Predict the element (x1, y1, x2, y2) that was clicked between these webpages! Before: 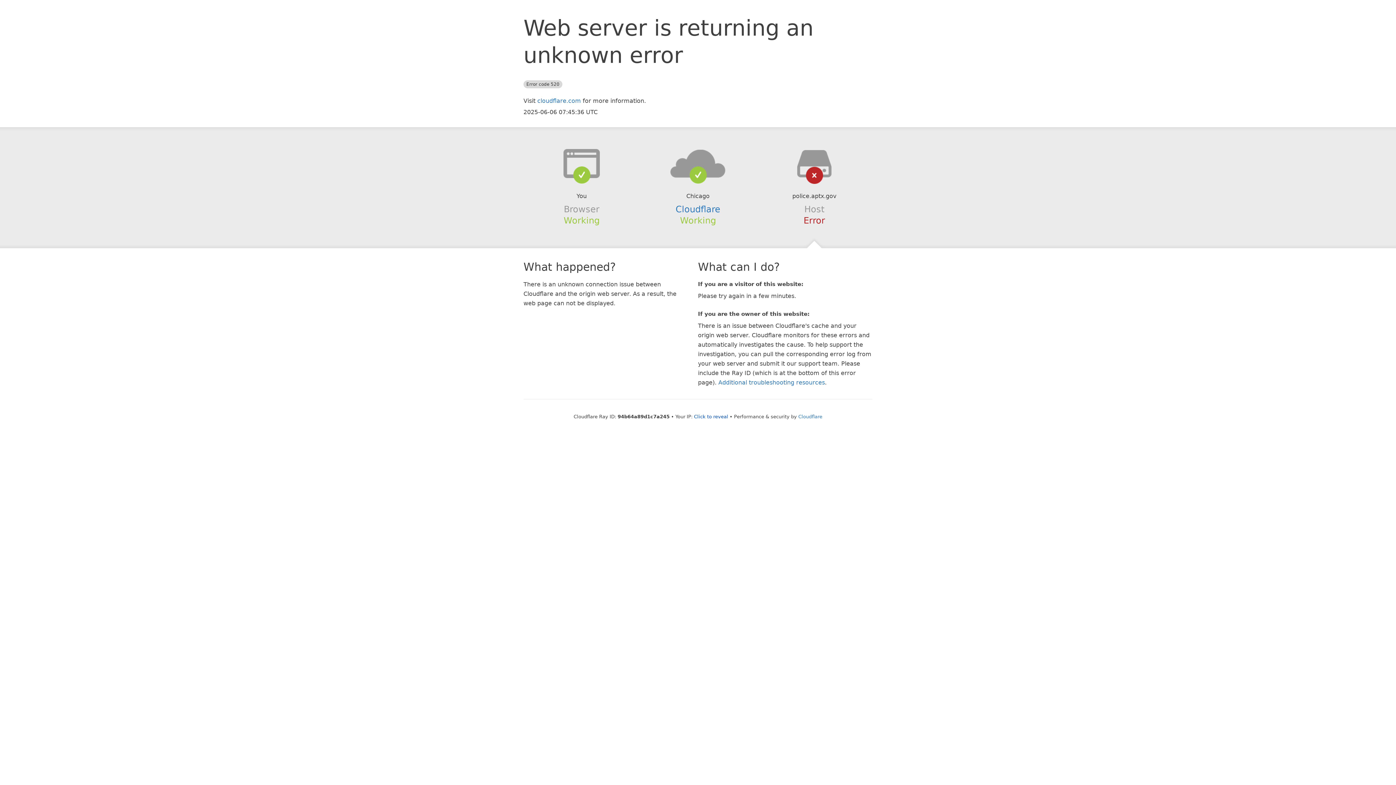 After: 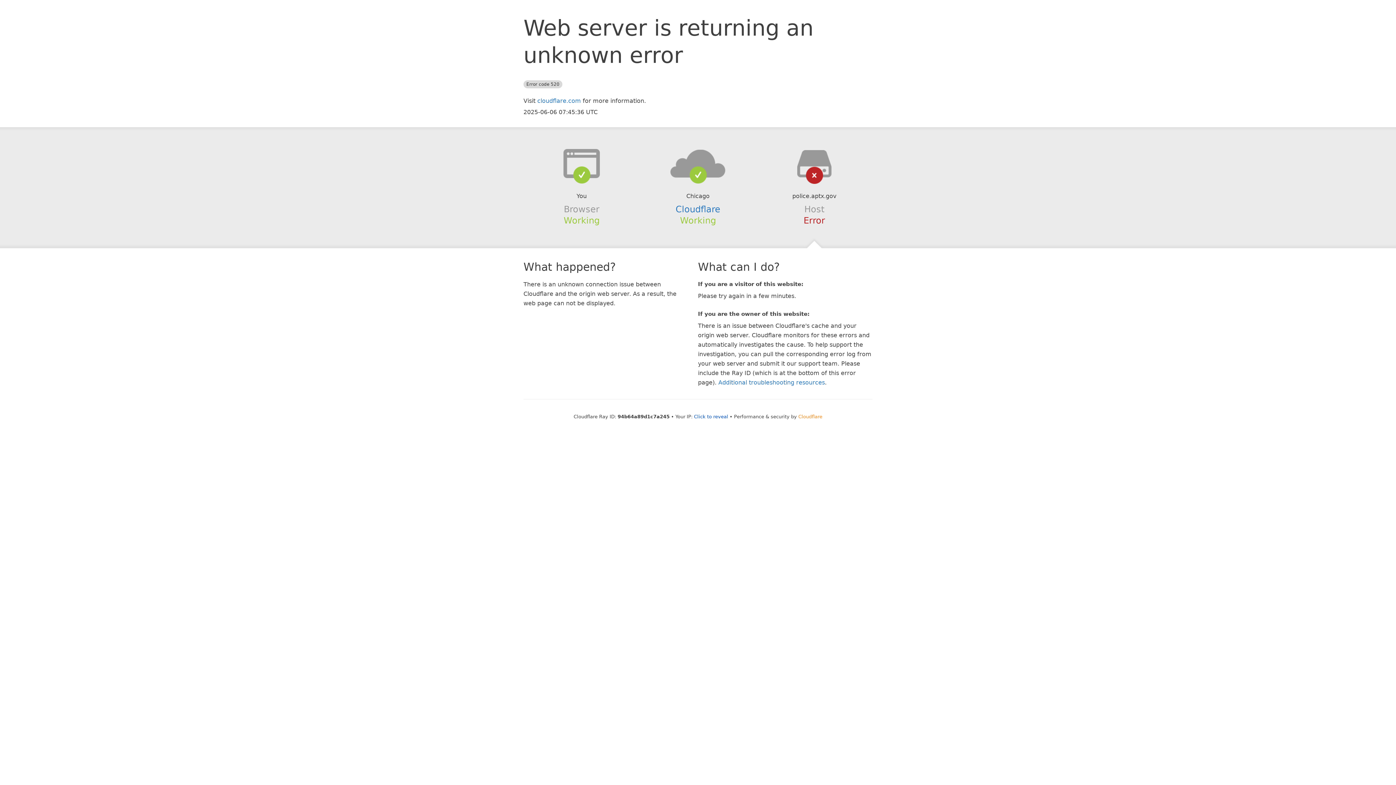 Action: bbox: (798, 414, 822, 419) label: Cloudflare